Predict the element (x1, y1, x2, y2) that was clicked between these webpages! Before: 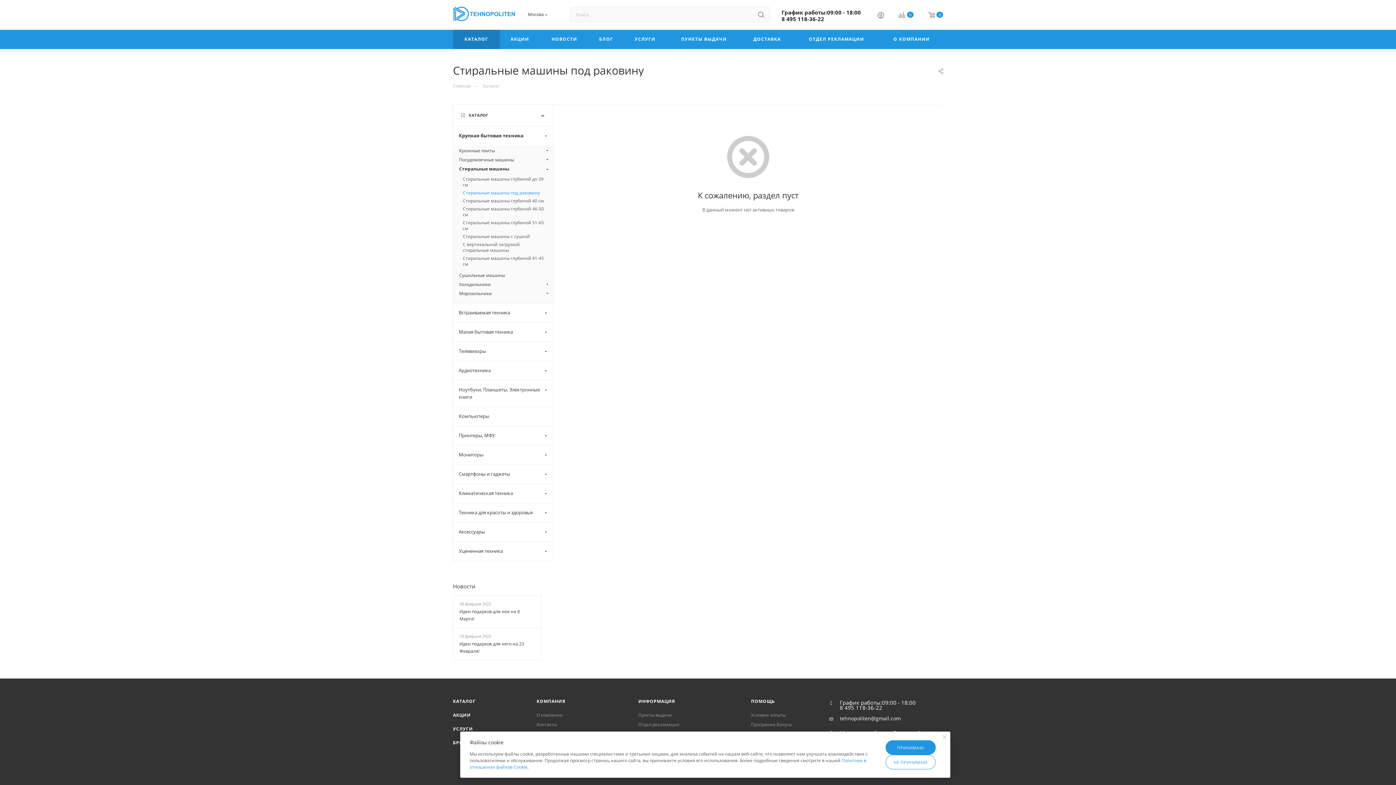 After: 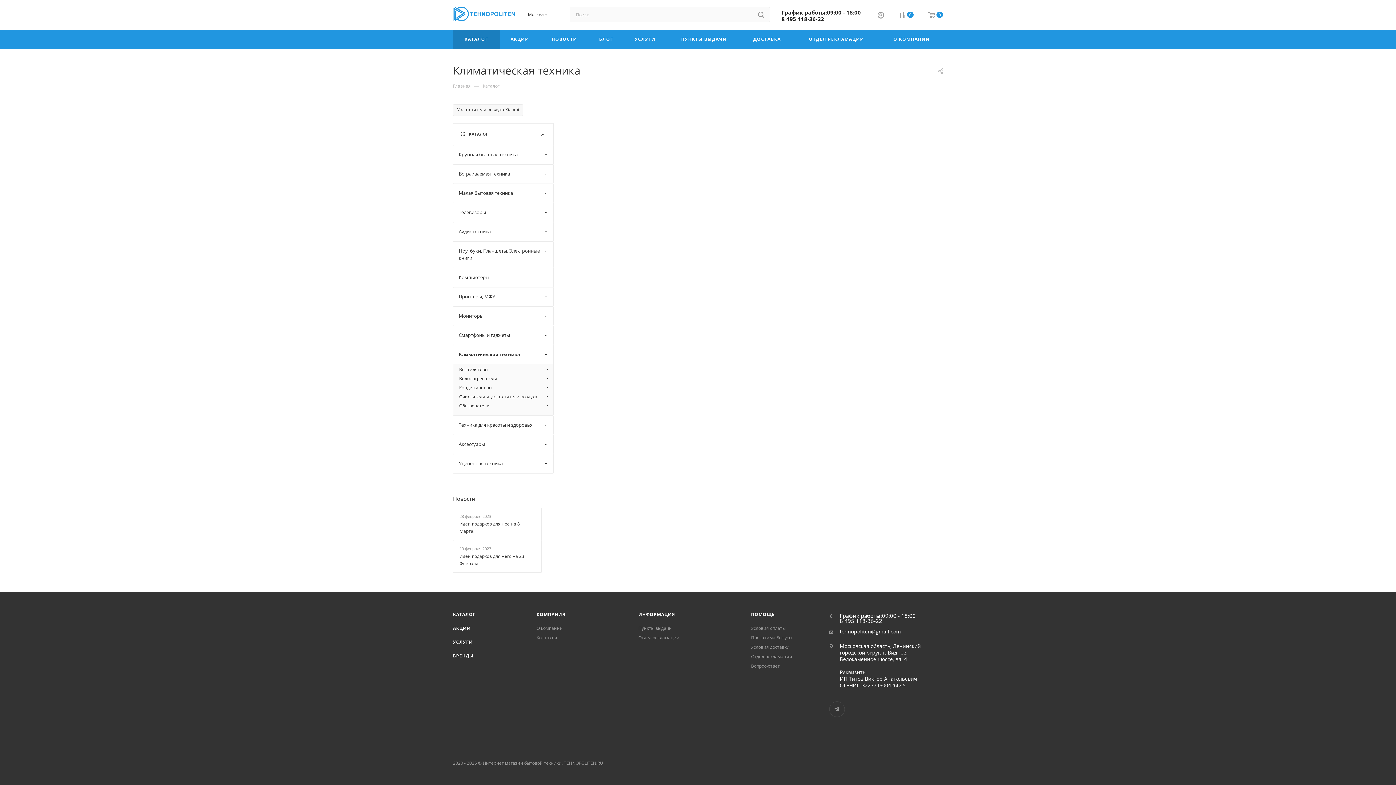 Action: bbox: (453, 484, 553, 503) label: Климатическая техника